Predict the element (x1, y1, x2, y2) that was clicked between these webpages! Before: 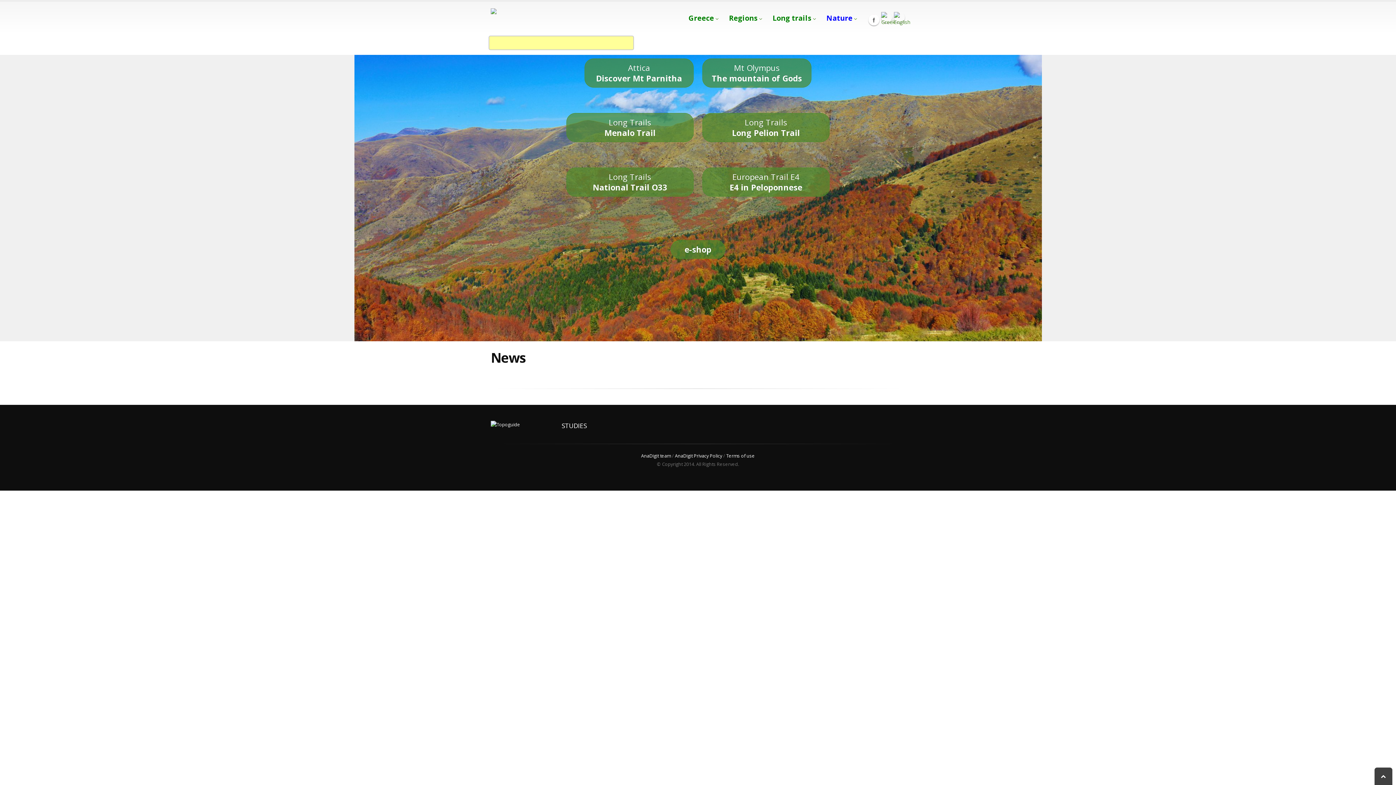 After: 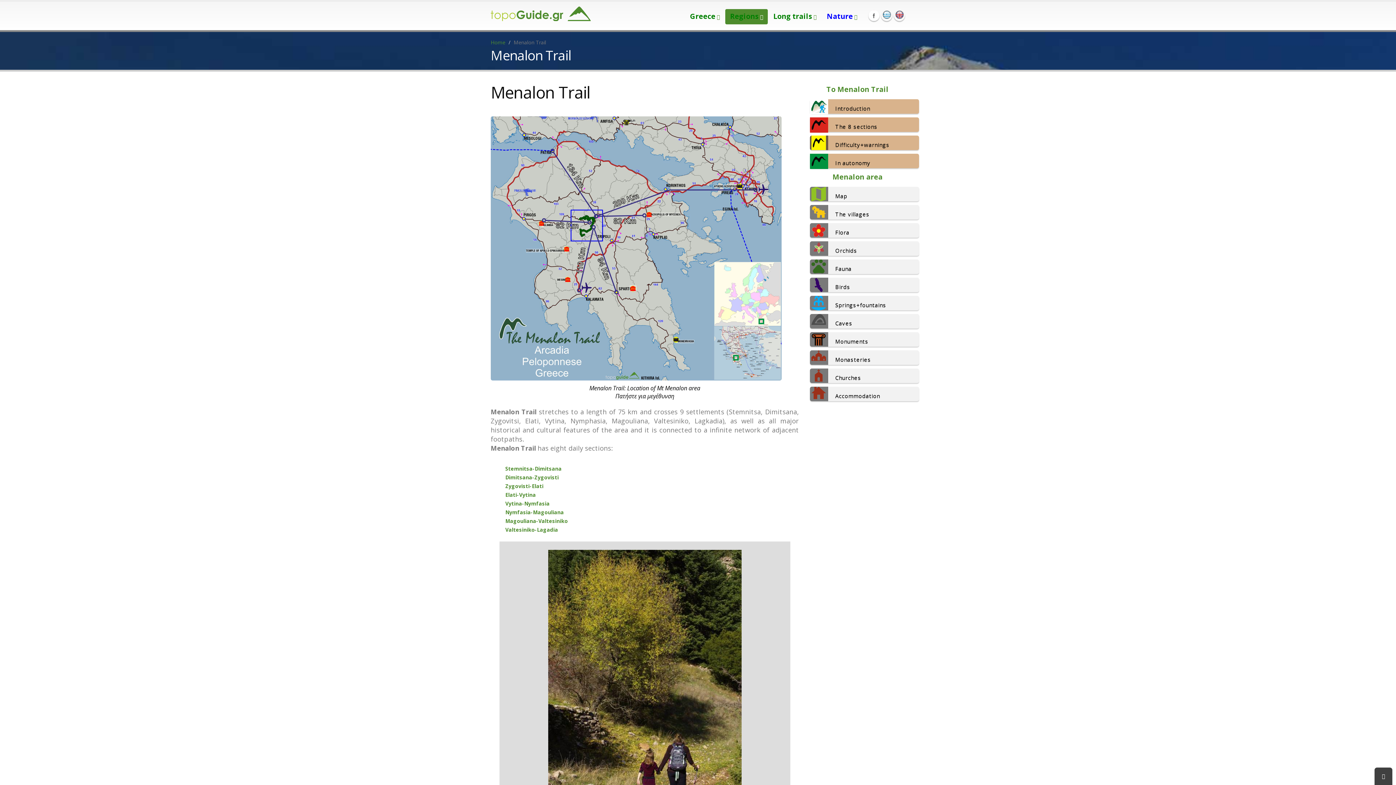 Action: label: Long Trails
Menalo Trail bbox: (566, 113, 693, 142)